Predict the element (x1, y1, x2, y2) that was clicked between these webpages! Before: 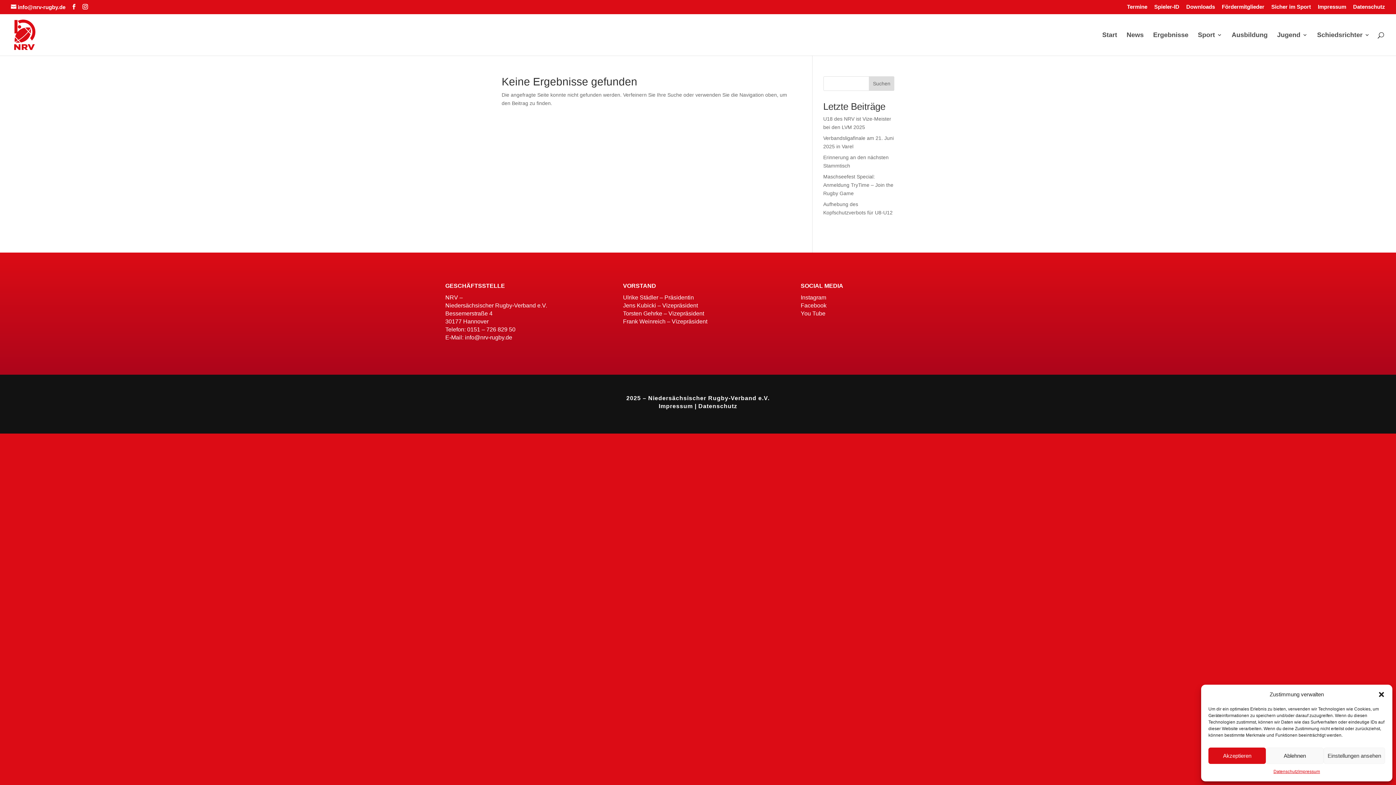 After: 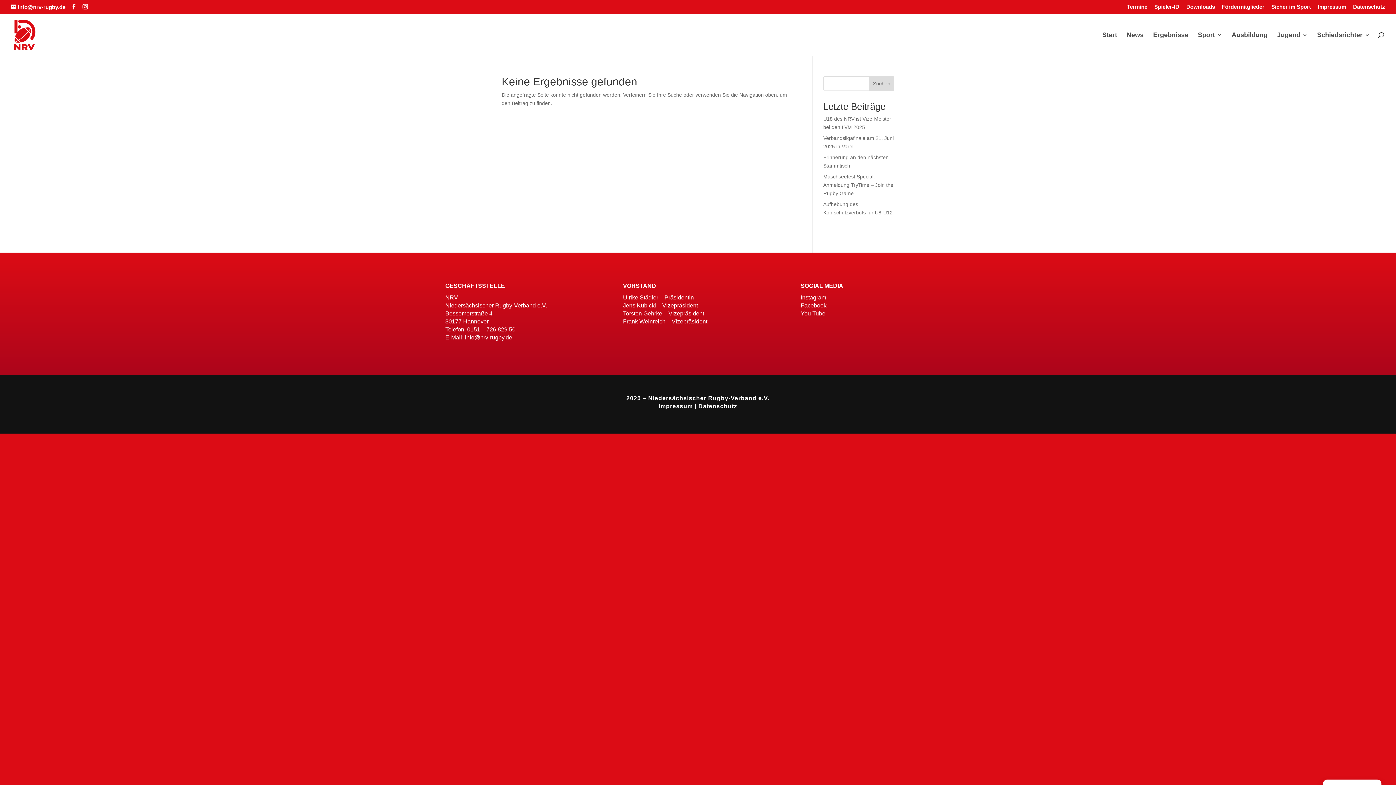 Action: label: Akzeptieren bbox: (1208, 748, 1266, 764)